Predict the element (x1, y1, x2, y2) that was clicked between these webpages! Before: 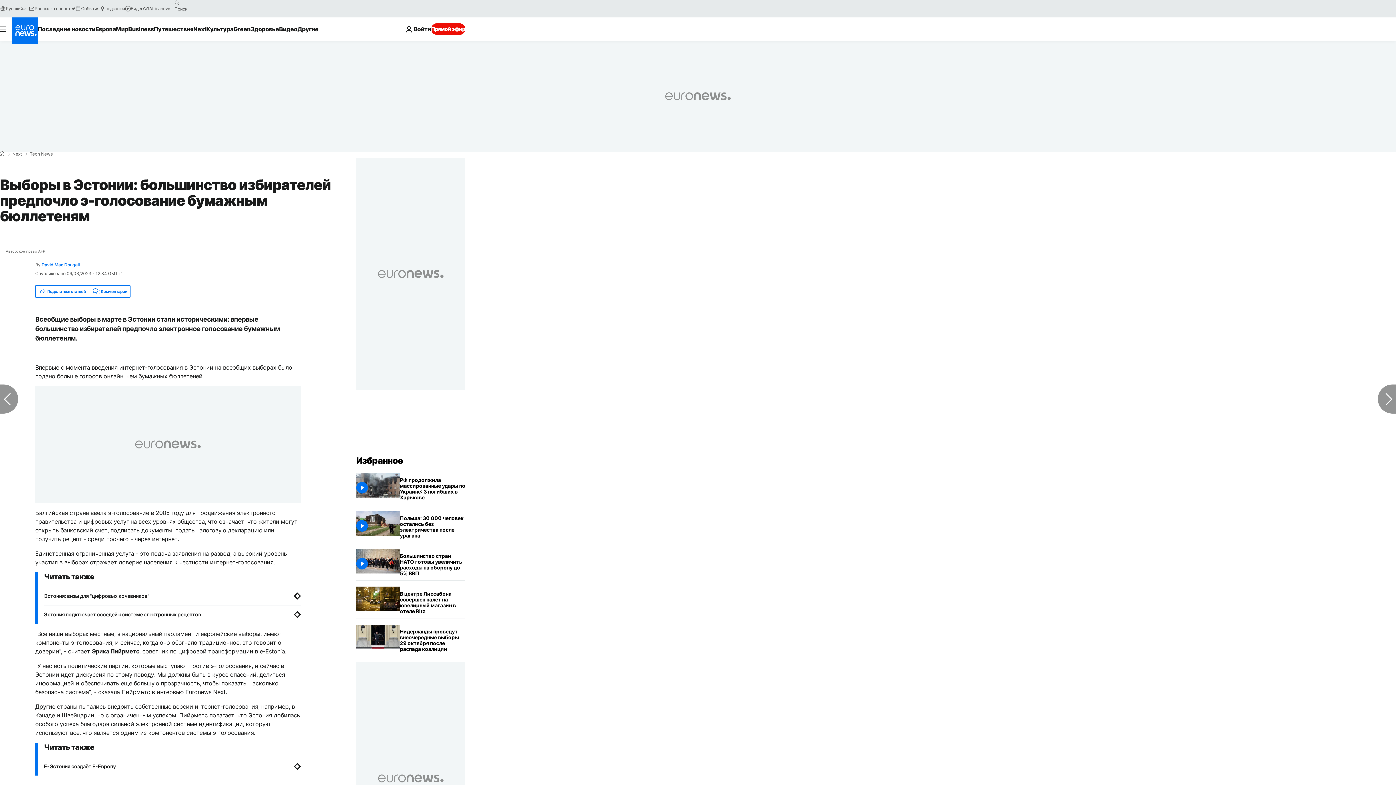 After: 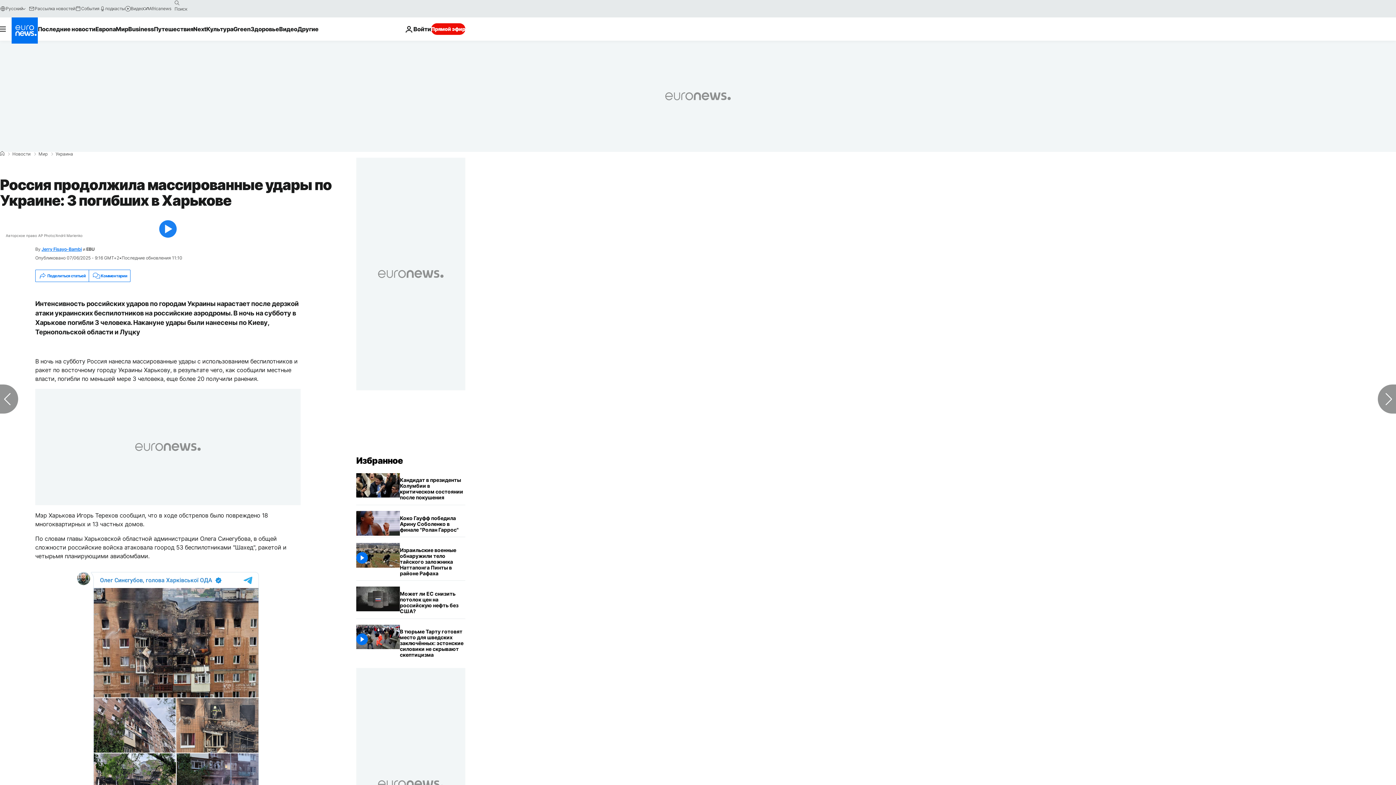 Action: bbox: (400, 473, 465, 505) label: Россия продолжила массированные удары по Украине: 3 погибших в Харькове